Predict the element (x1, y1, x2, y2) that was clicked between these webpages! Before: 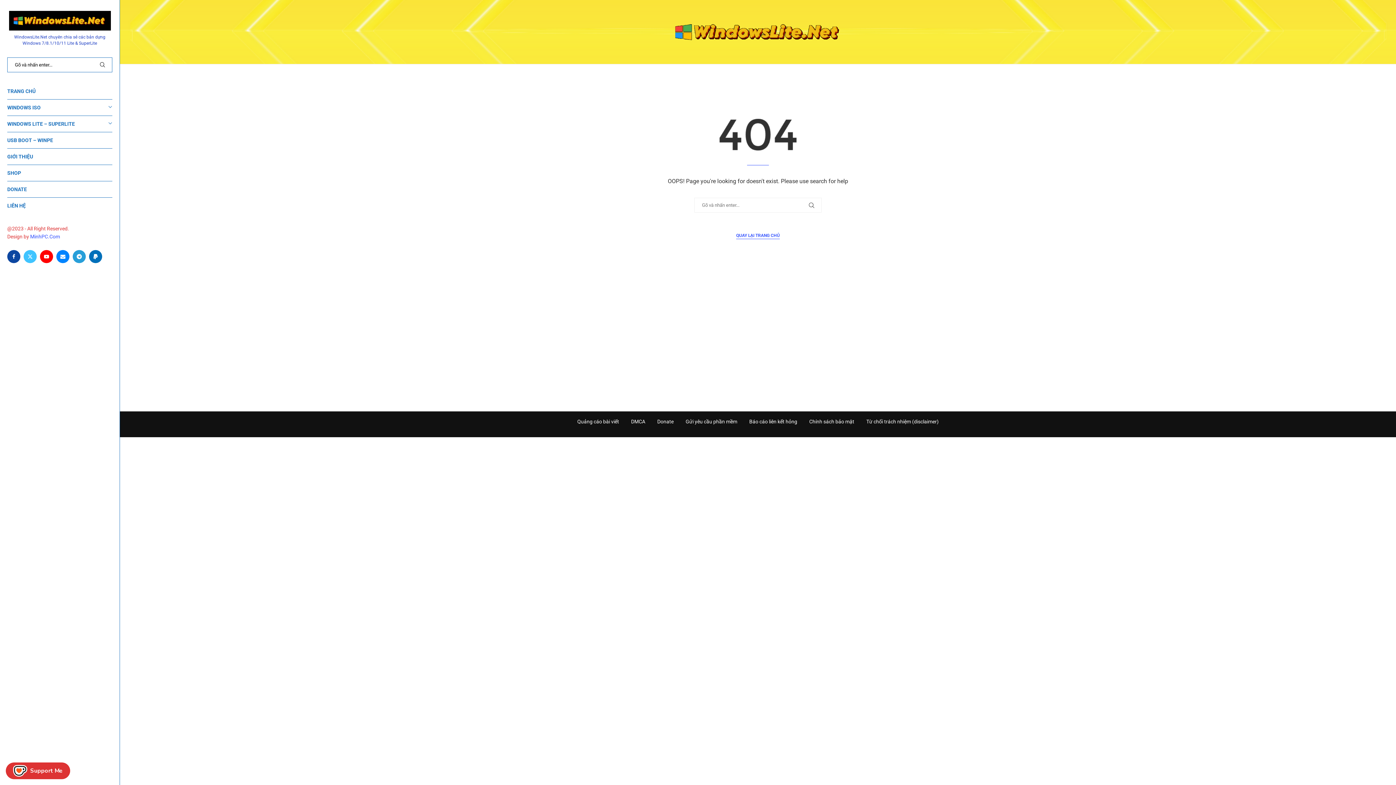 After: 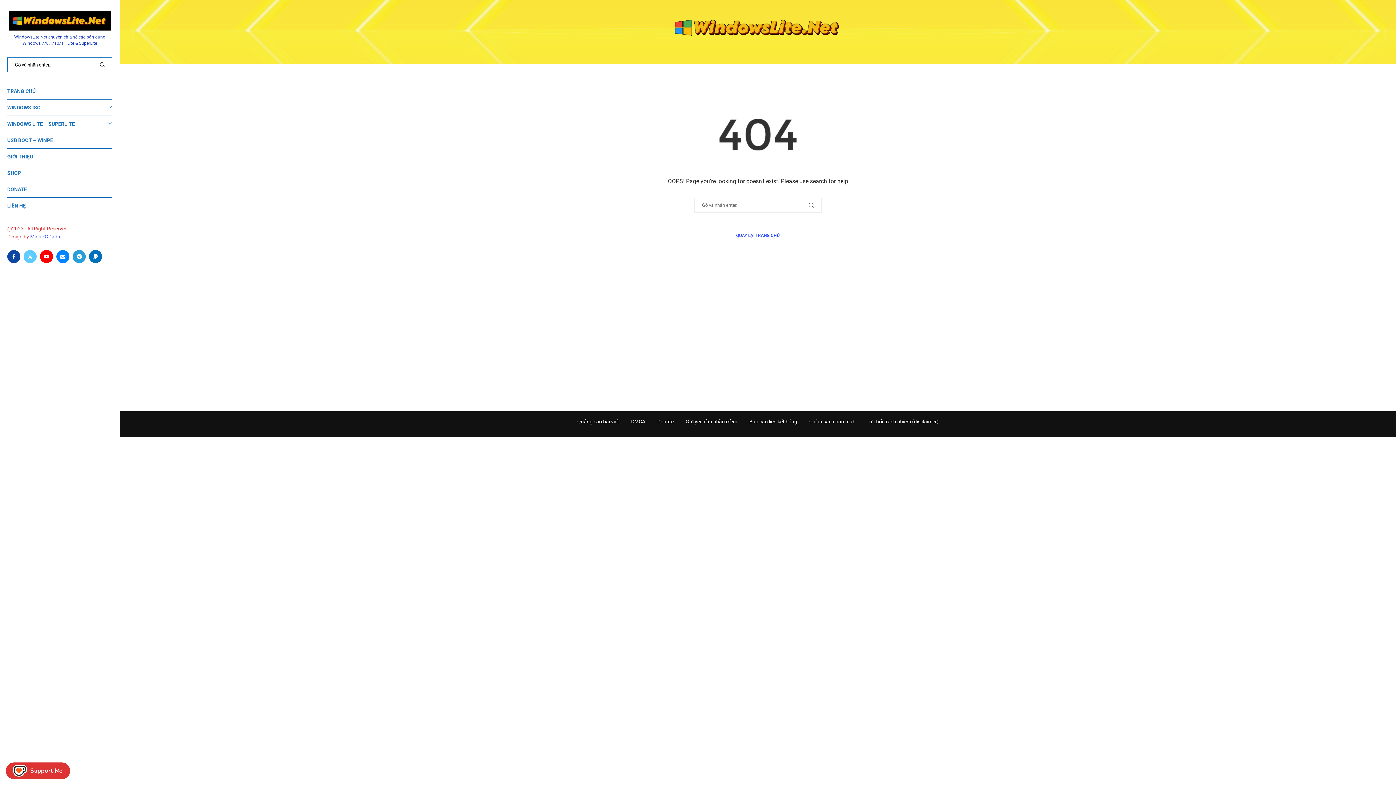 Action: bbox: (23, 250, 36, 263) label: Twitter